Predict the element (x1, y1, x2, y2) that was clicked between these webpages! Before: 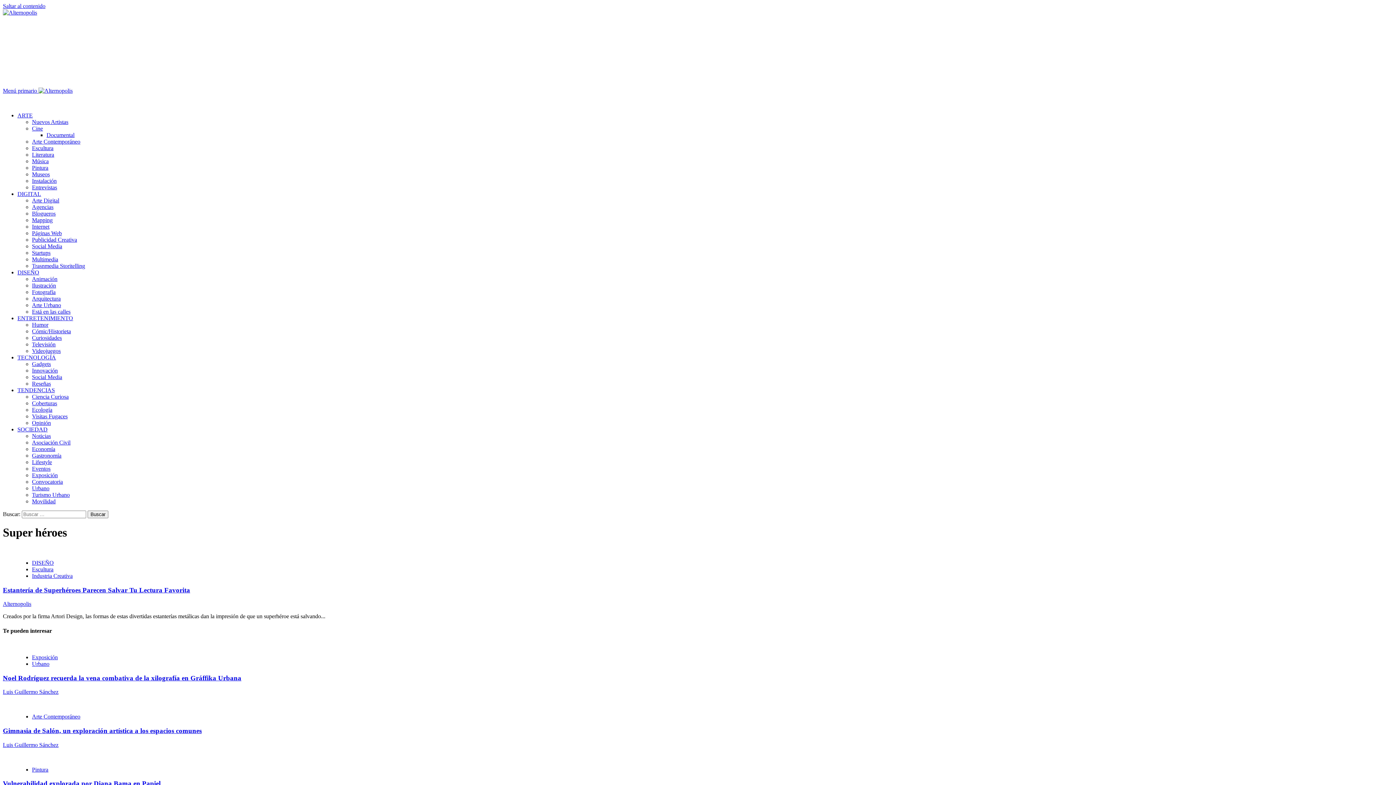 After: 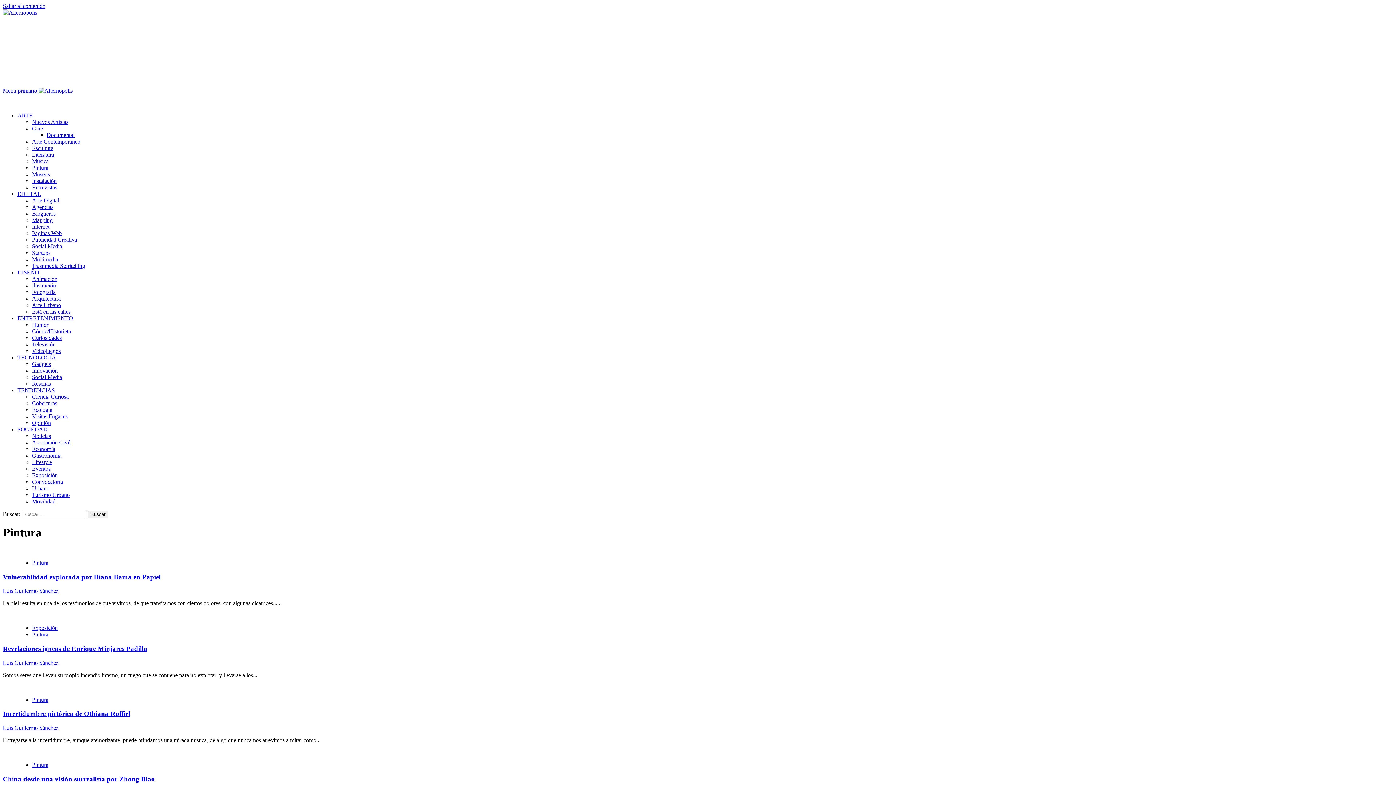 Action: label: Pintura bbox: (32, 164, 48, 170)